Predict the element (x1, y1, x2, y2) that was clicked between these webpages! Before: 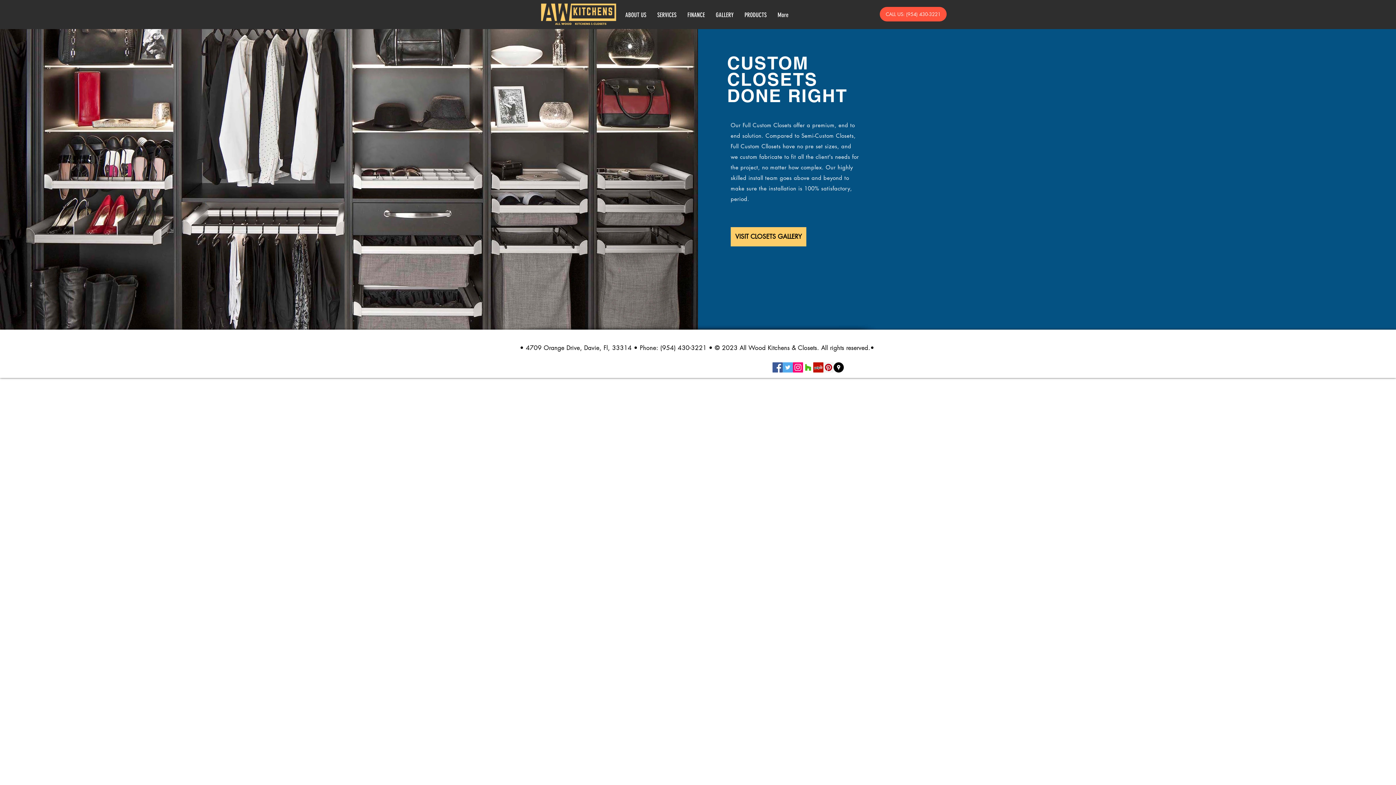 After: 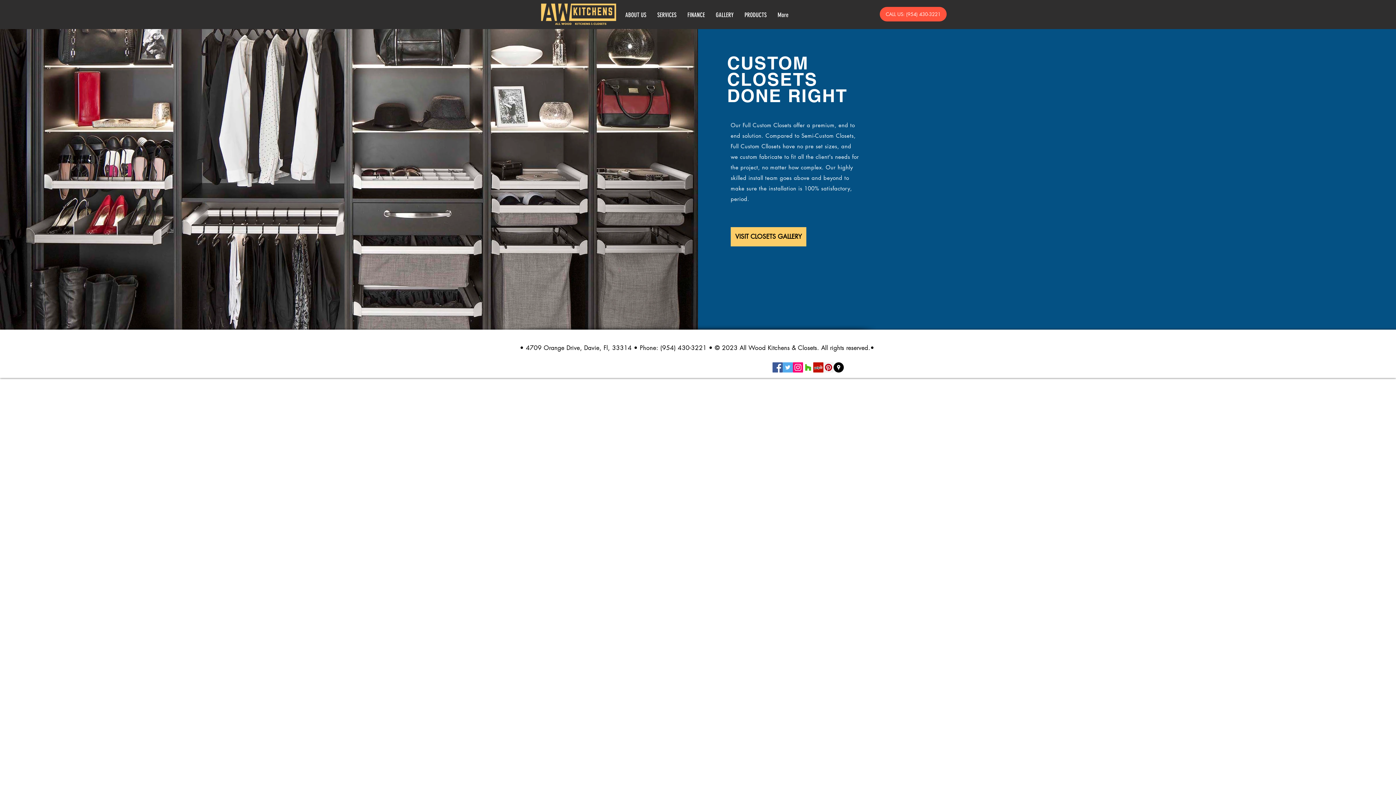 Action: label: Pinterest Social Icon bbox: (823, 362, 833, 372)